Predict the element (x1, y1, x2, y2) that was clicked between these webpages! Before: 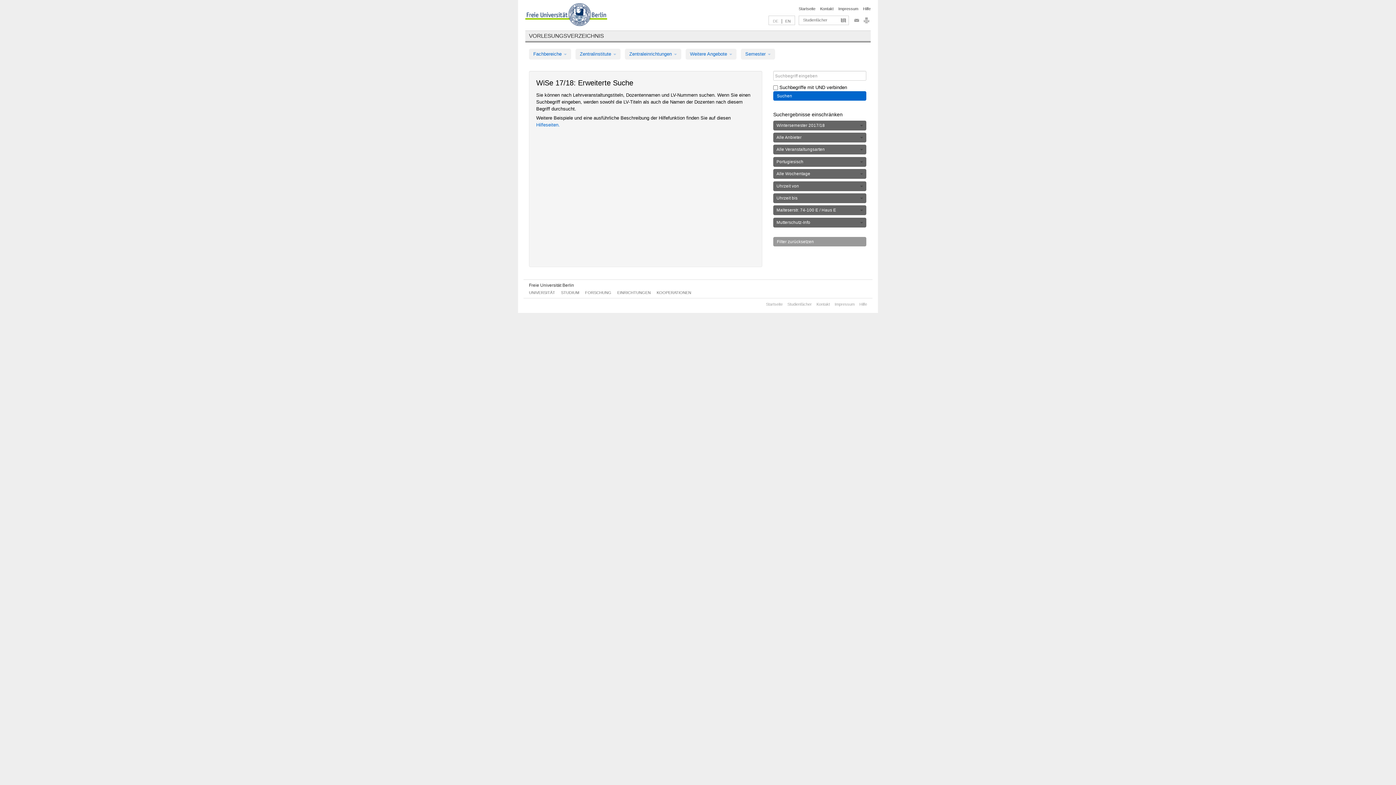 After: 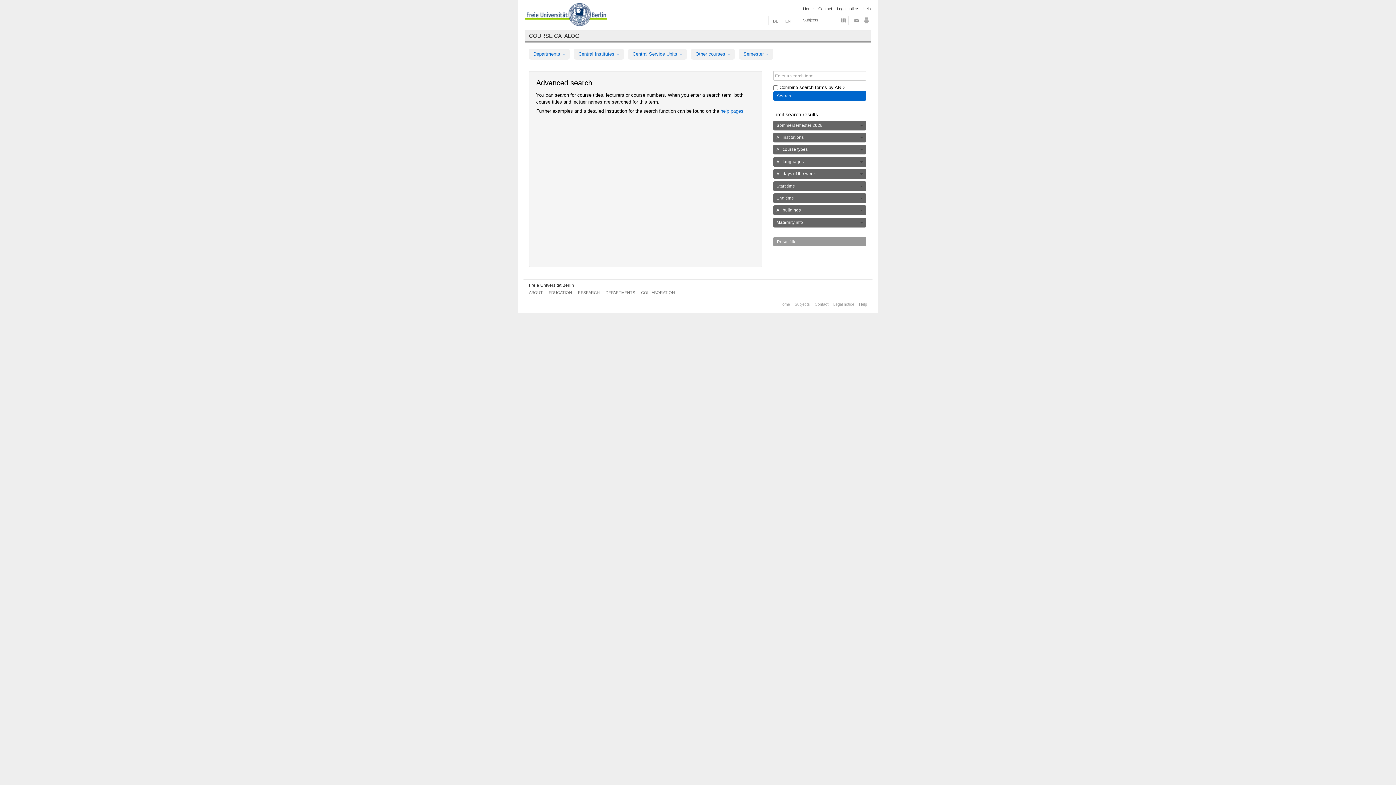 Action: label: EN bbox: (785, 18, 790, 23)